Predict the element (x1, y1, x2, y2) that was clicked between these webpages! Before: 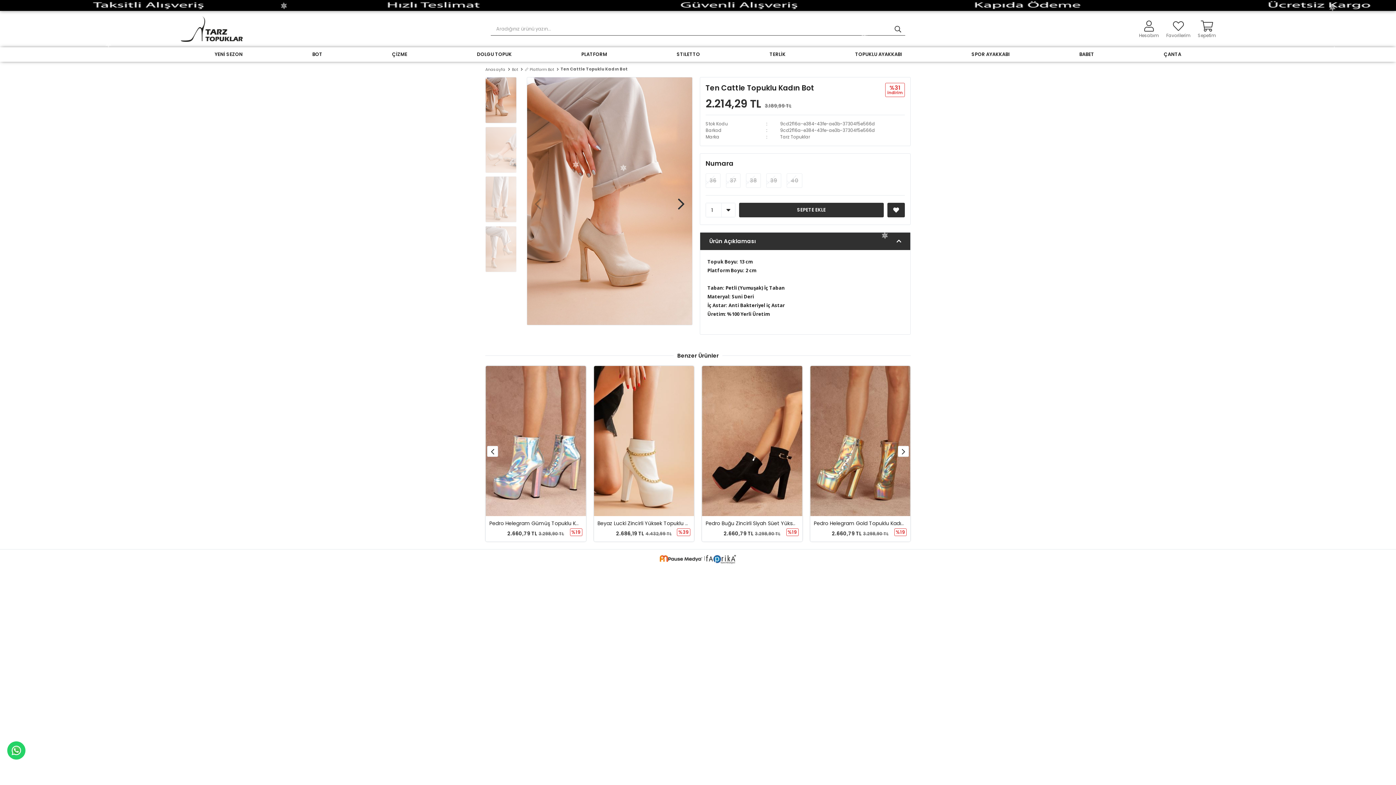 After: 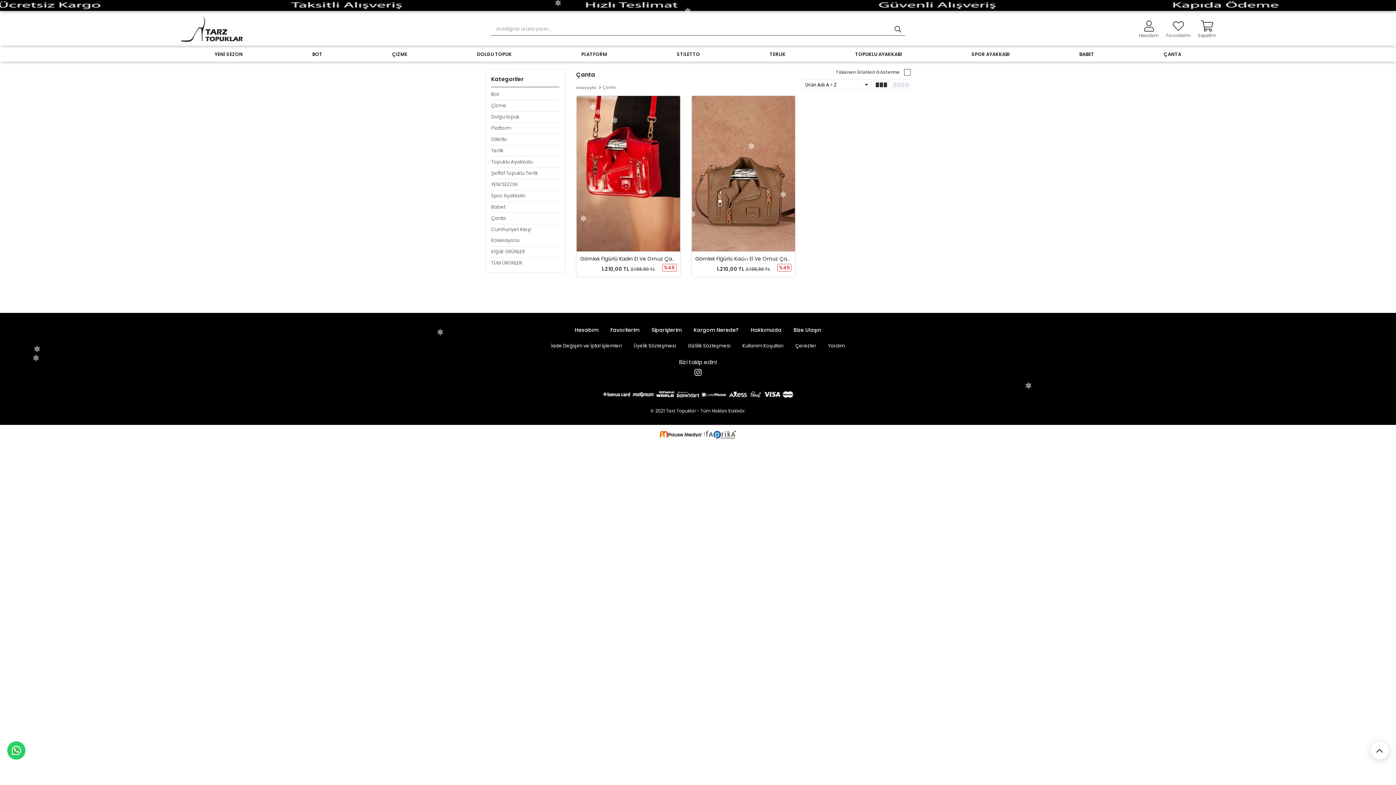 Action: label: ÇANTA bbox: (1129, 47, 1216, 61)